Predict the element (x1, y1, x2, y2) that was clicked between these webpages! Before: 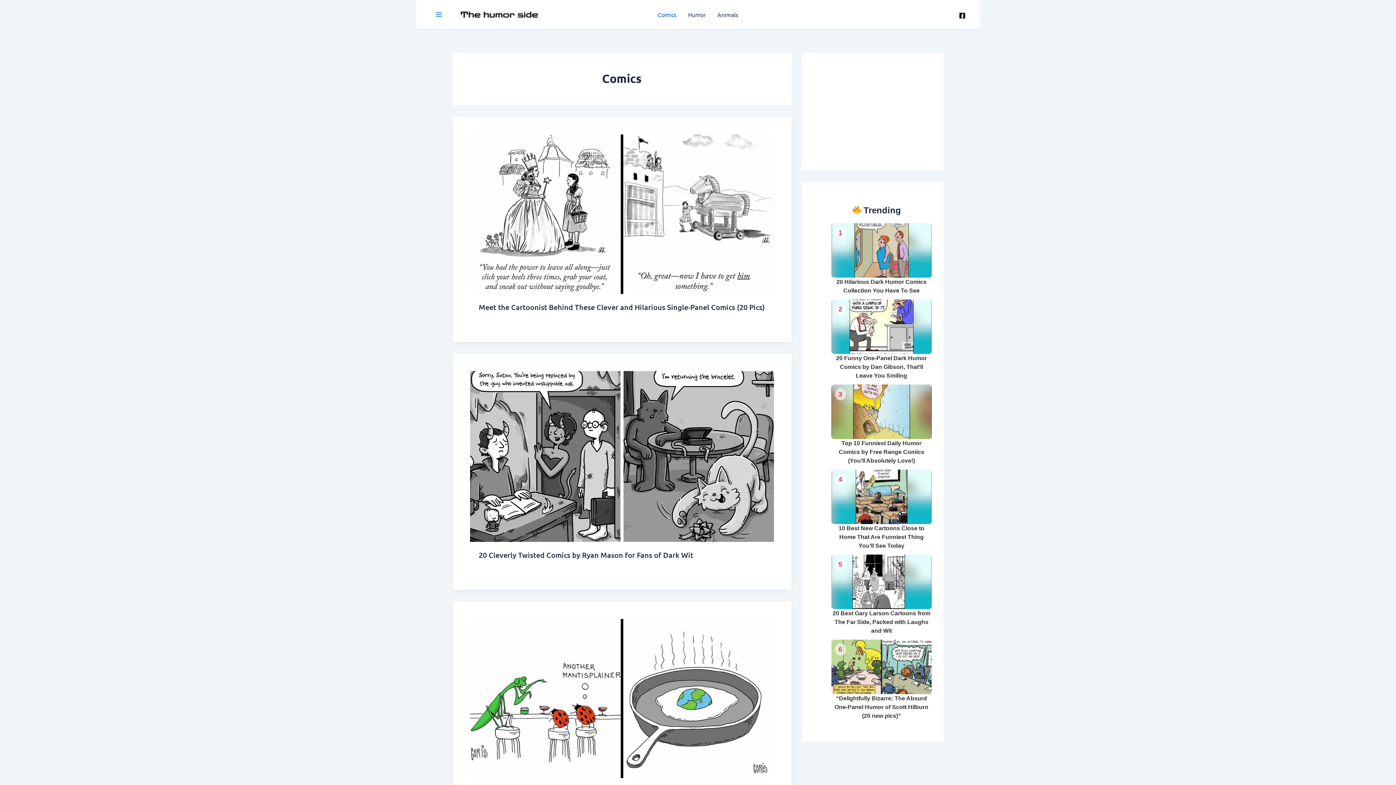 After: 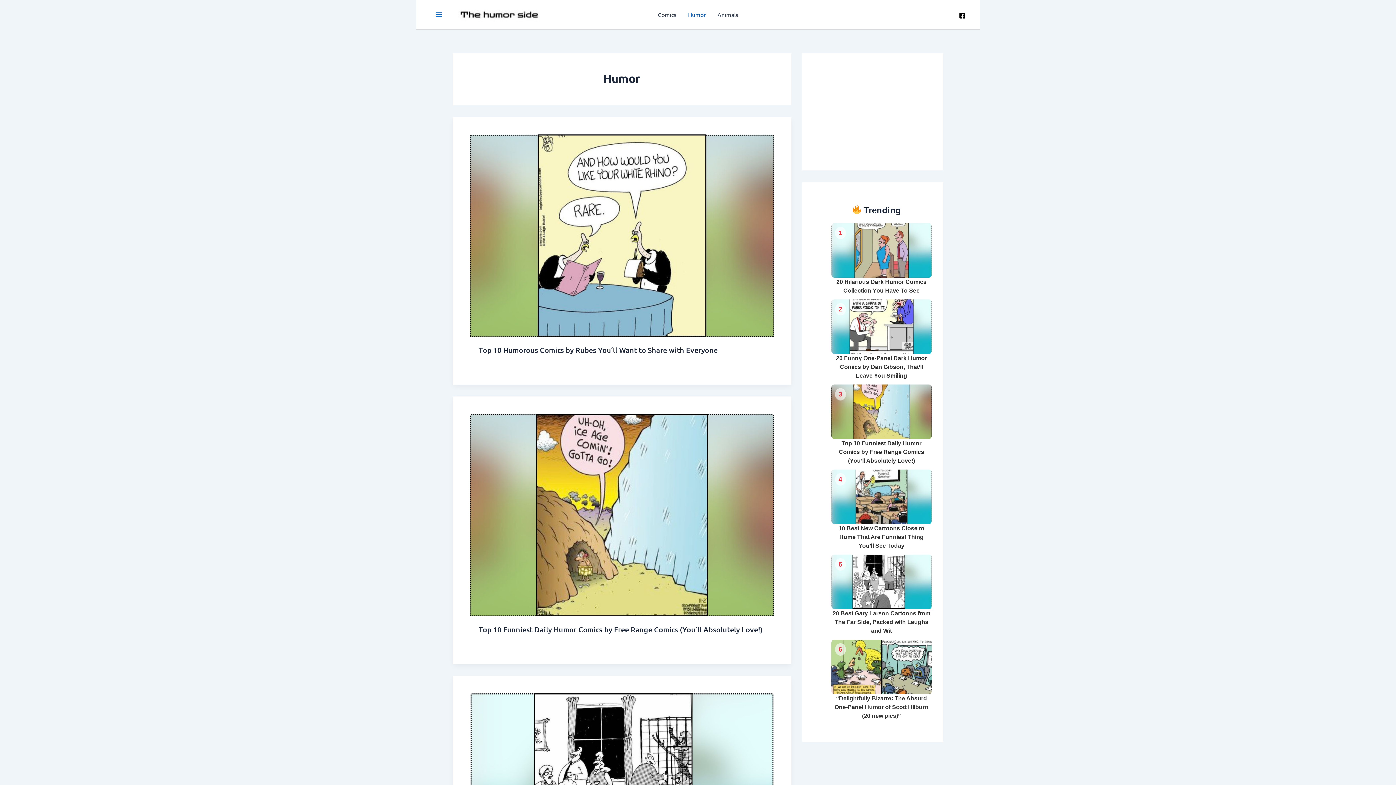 Action: bbox: (682, 5, 711, 23) label: Humor